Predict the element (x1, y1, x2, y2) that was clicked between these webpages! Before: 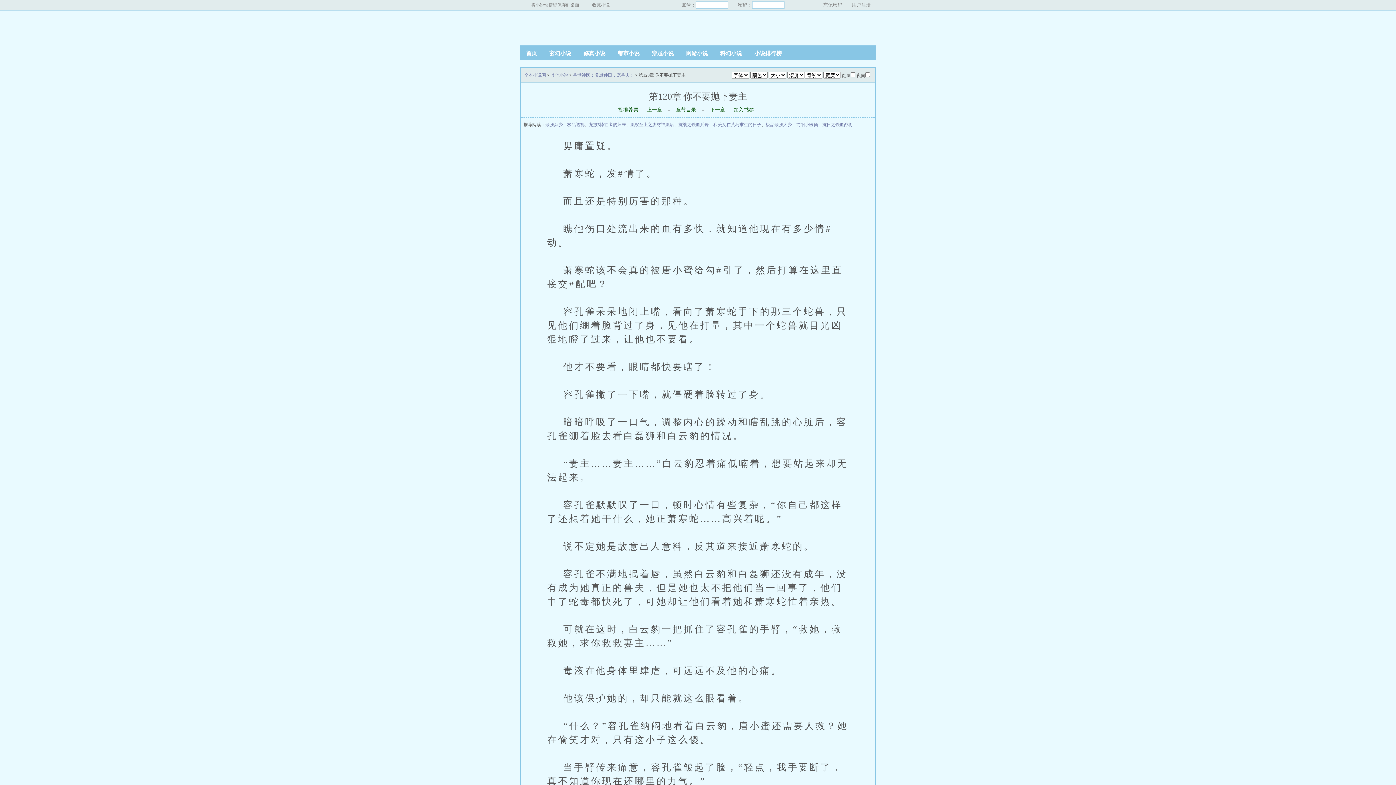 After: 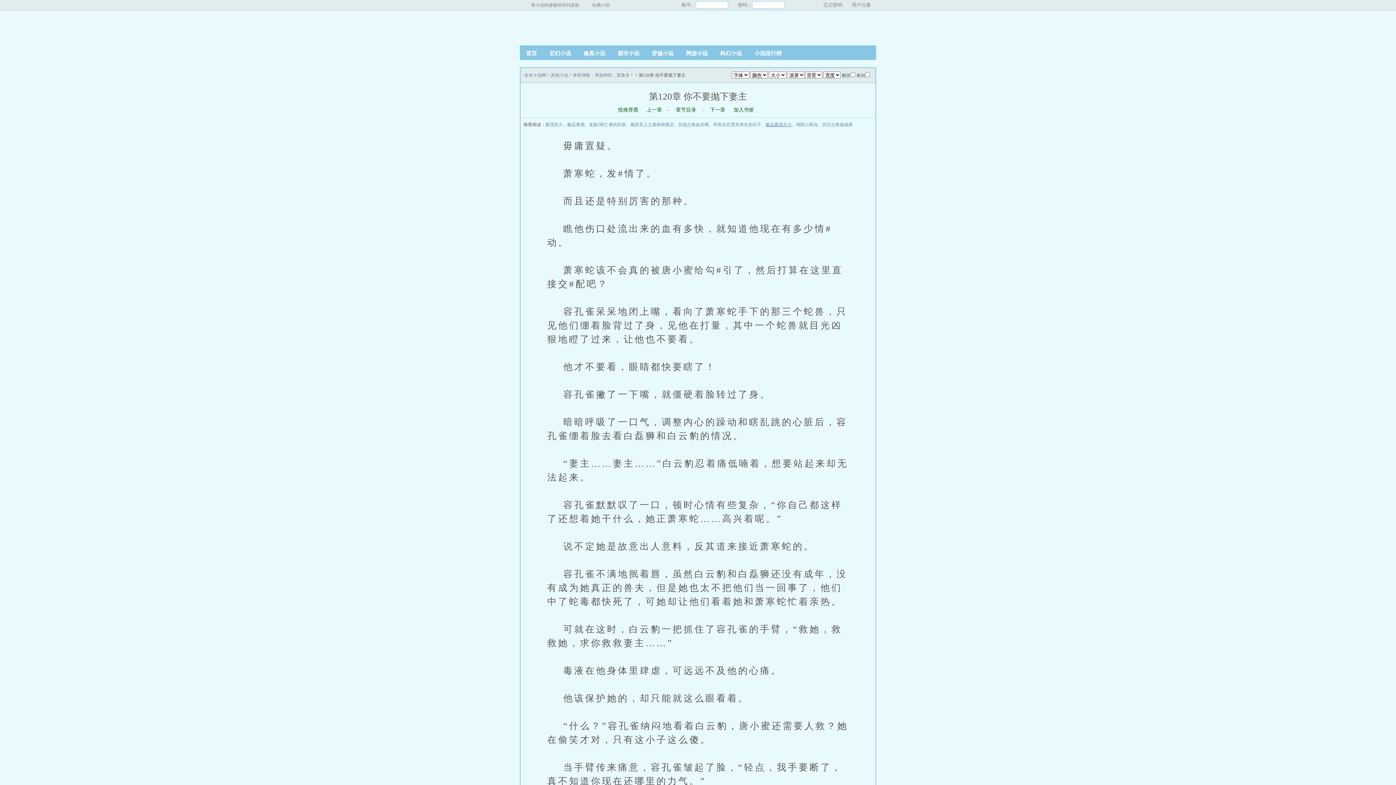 Action: label: 极品最强大少 bbox: (765, 122, 792, 127)